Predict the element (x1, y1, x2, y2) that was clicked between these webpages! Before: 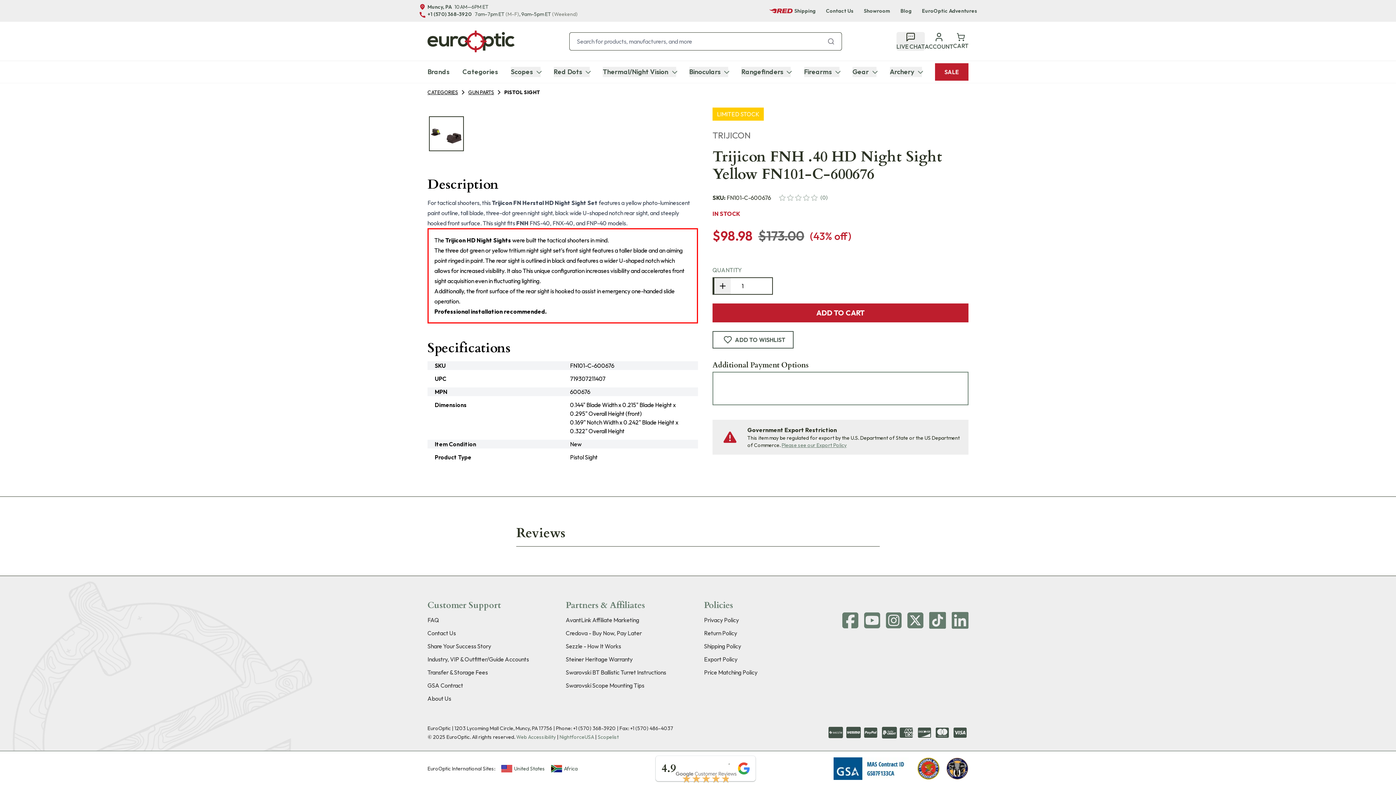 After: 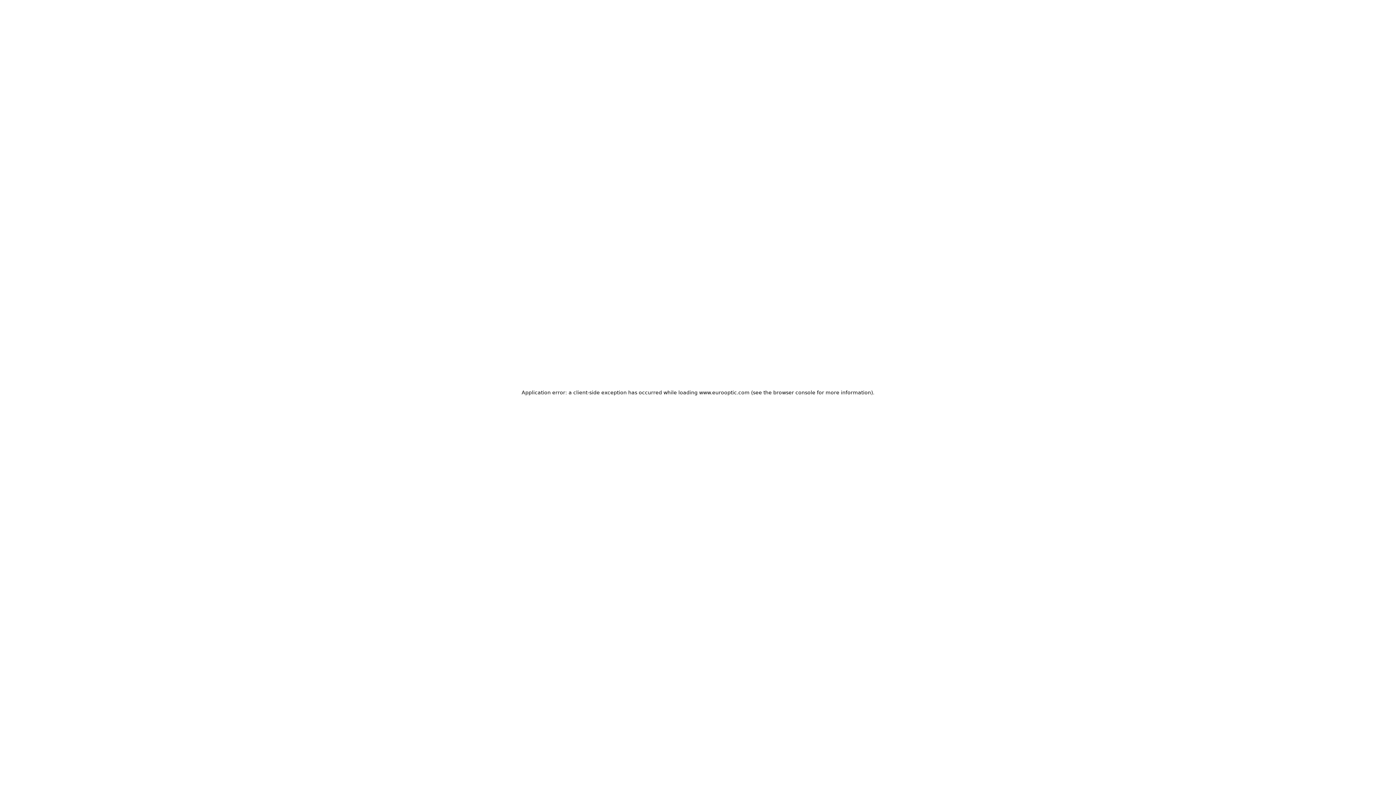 Action: label: Web Accessibility bbox: (516, 734, 556, 740)